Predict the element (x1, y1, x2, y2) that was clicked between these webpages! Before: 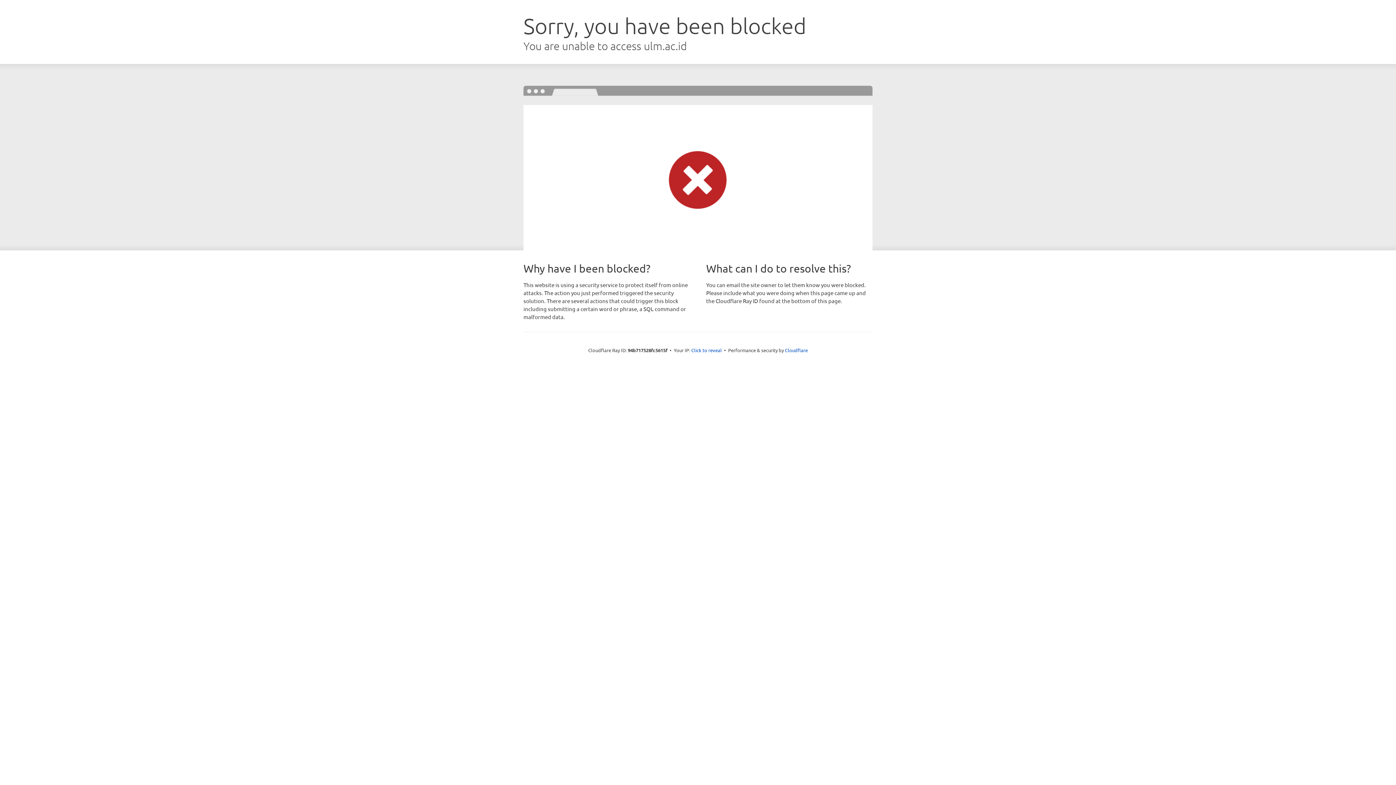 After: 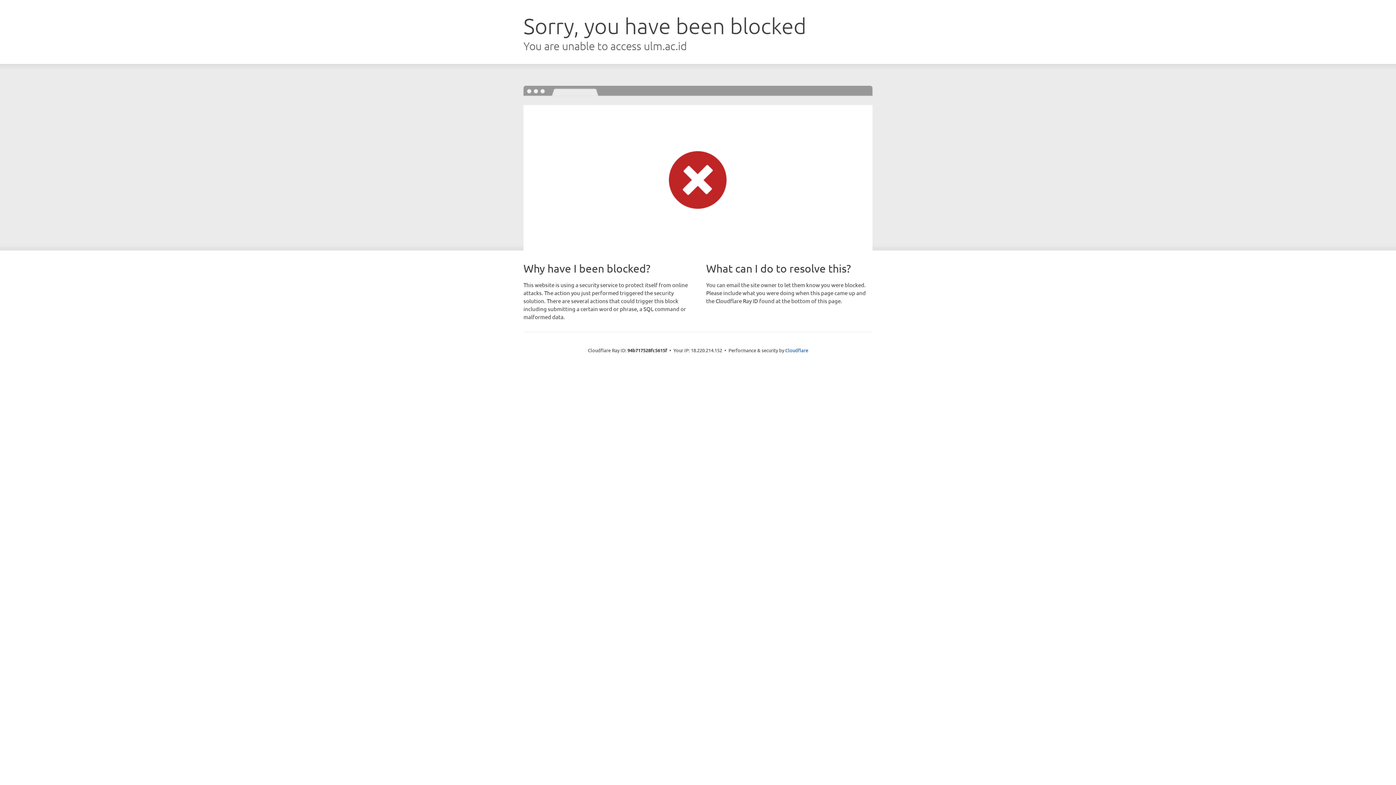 Action: bbox: (691, 346, 722, 353) label: Click to reveal